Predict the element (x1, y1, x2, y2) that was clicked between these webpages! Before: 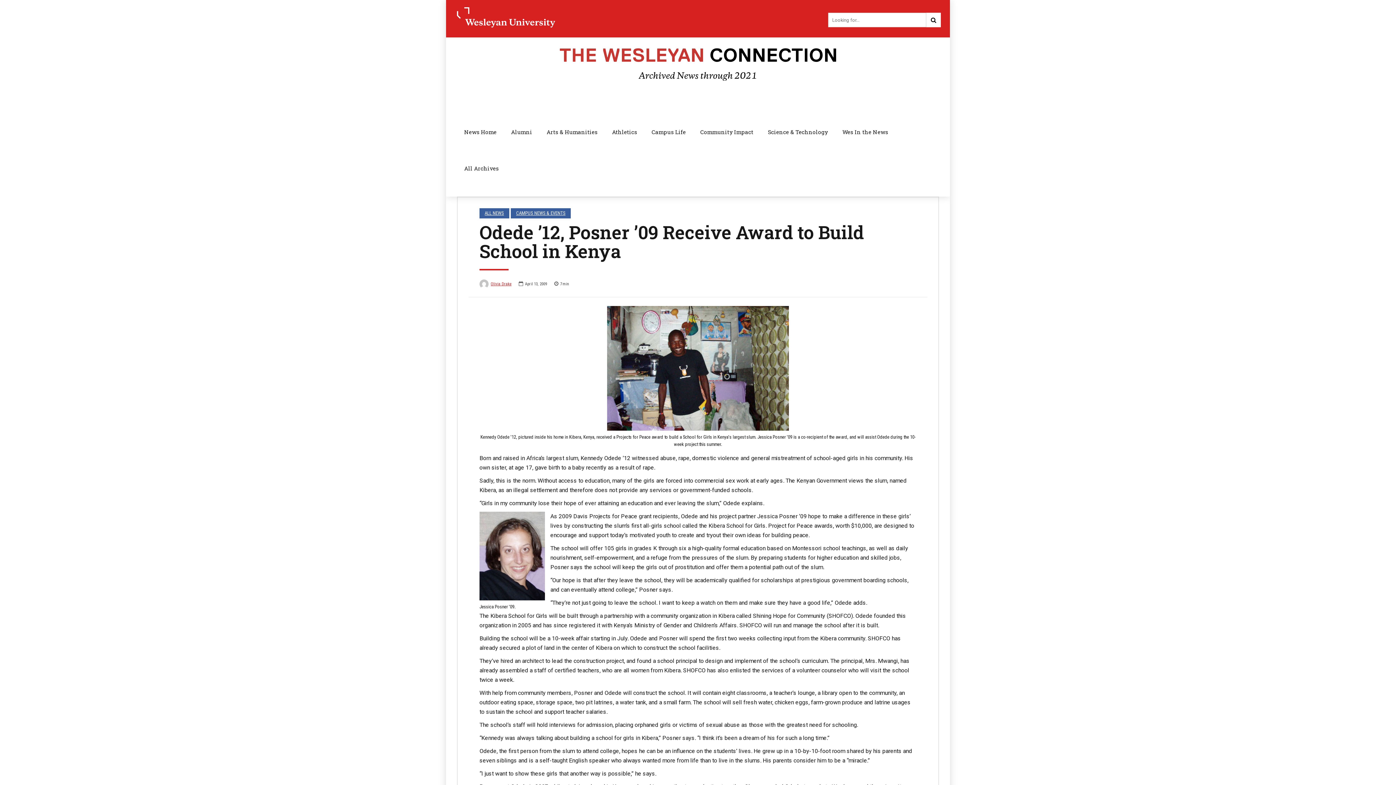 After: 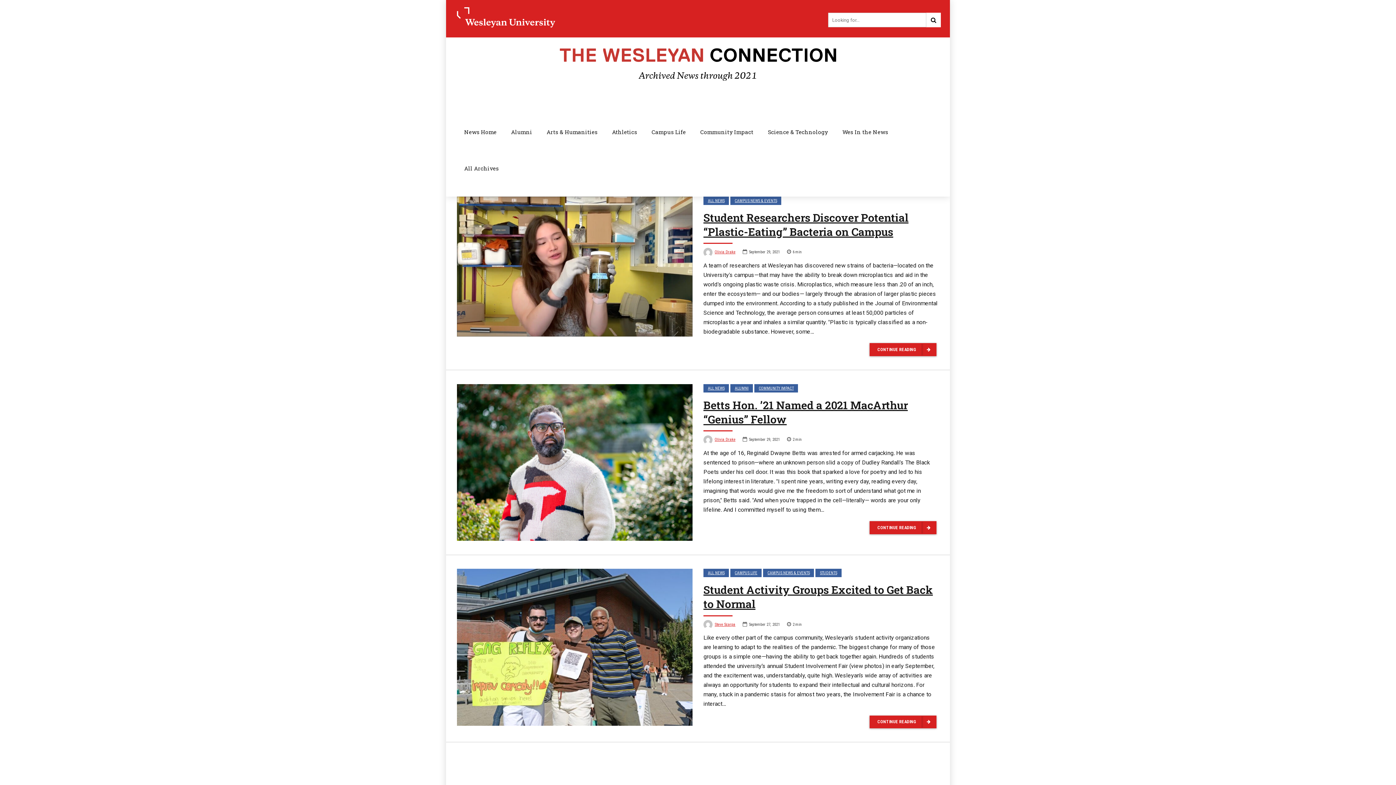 Action: bbox: (926, 12, 941, 27)